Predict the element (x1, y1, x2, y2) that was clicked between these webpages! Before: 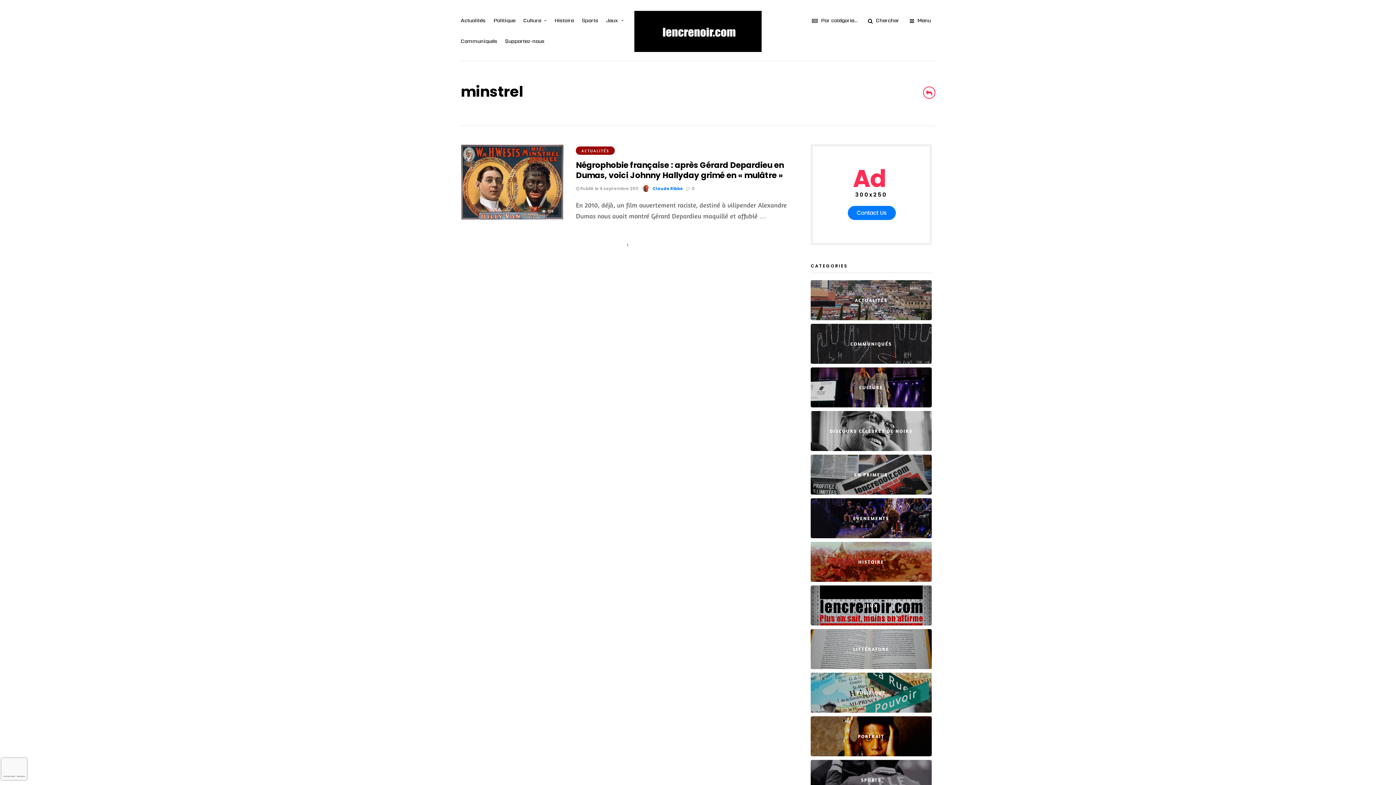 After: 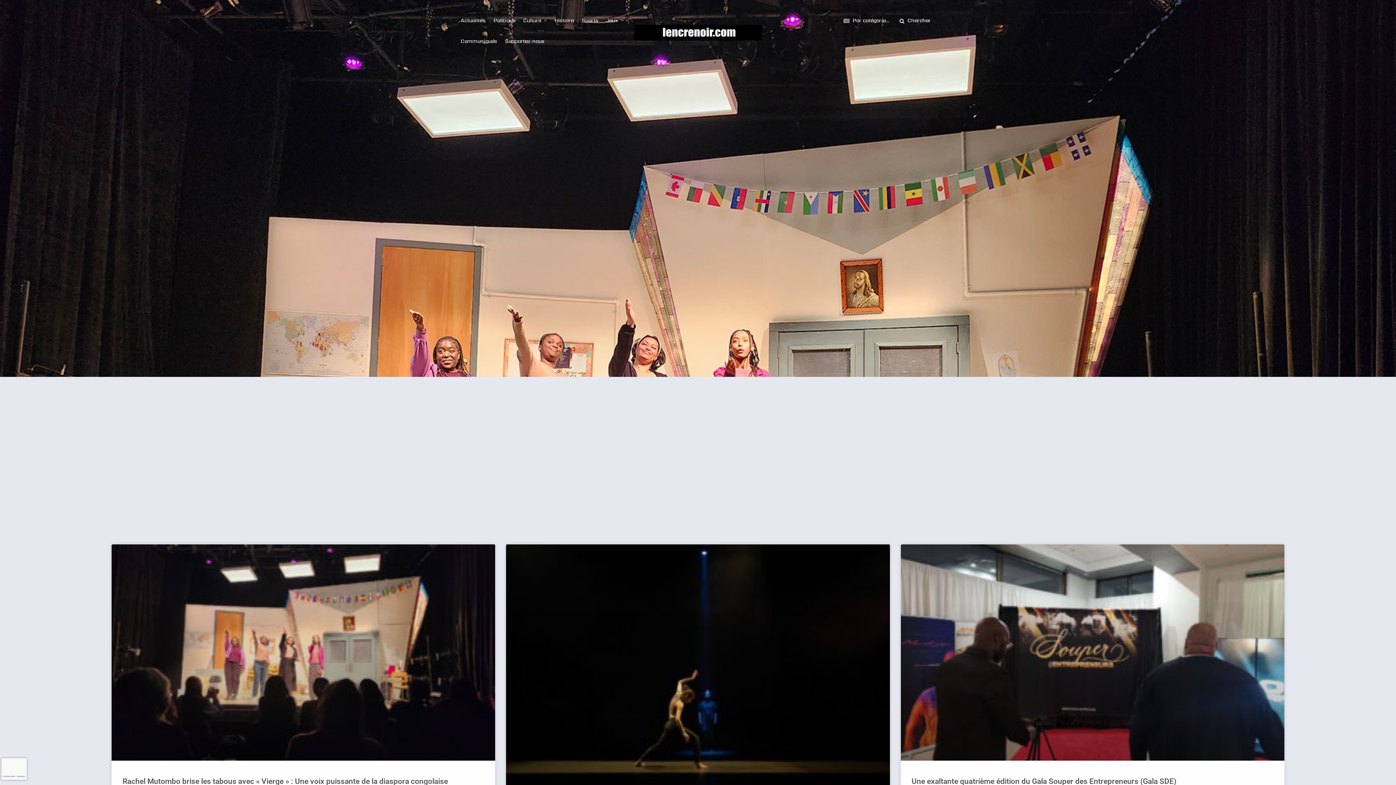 Action: label: EN PRIMEUR bbox: (810, 454, 931, 494)